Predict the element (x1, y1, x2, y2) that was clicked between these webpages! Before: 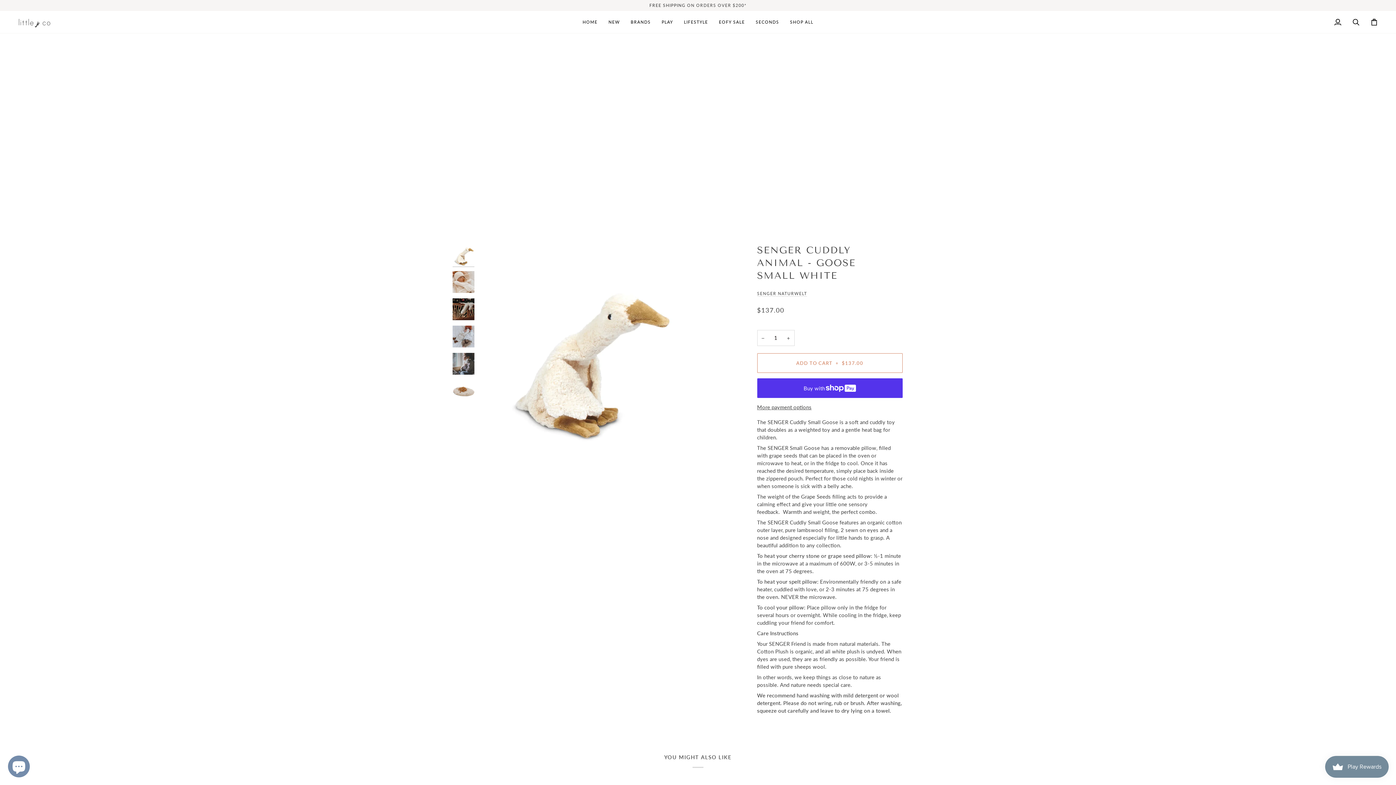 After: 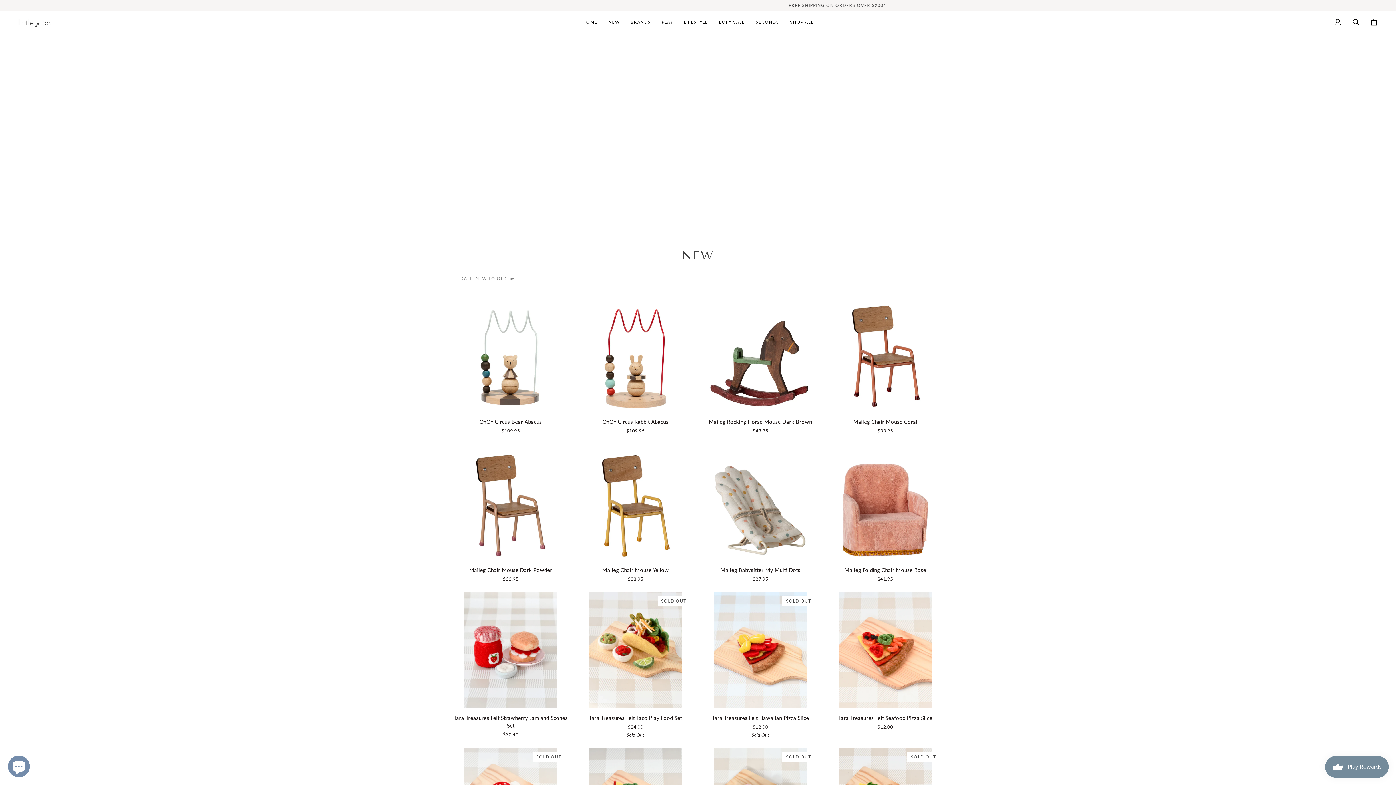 Action: label: NEW bbox: (603, 10, 625, 33)